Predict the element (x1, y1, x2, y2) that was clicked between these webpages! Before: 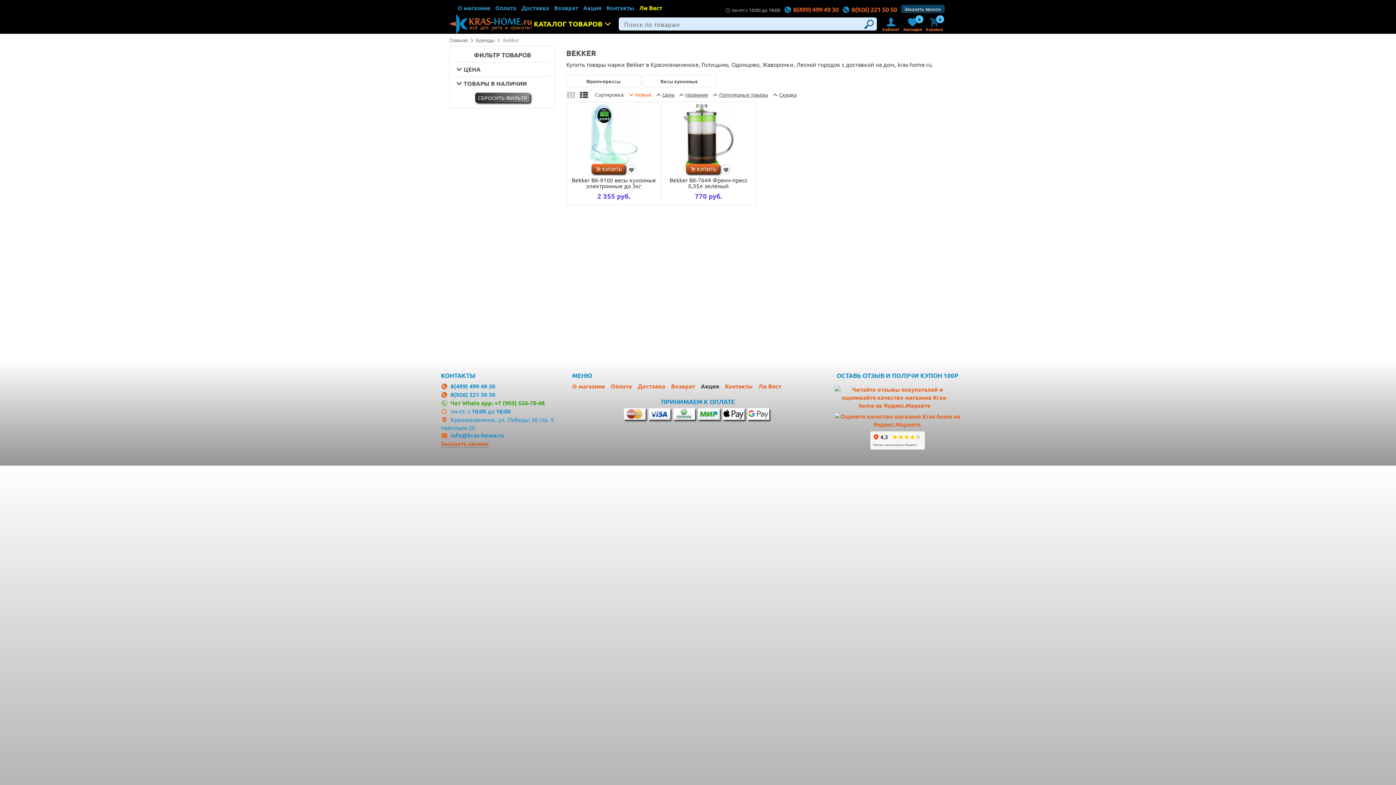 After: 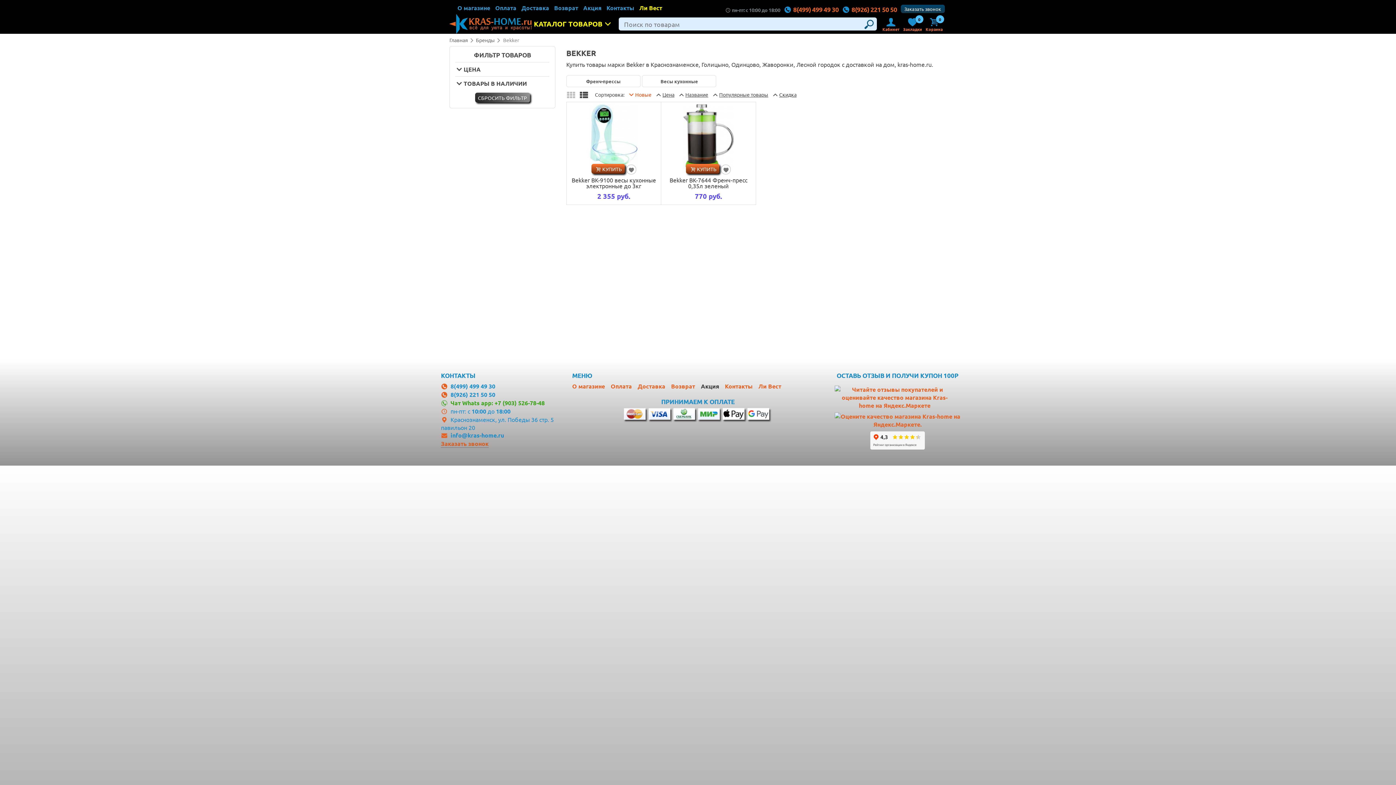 Action: label: Чат Whats app: +7 (903) 526-78-48 bbox: (441, 399, 544, 406)